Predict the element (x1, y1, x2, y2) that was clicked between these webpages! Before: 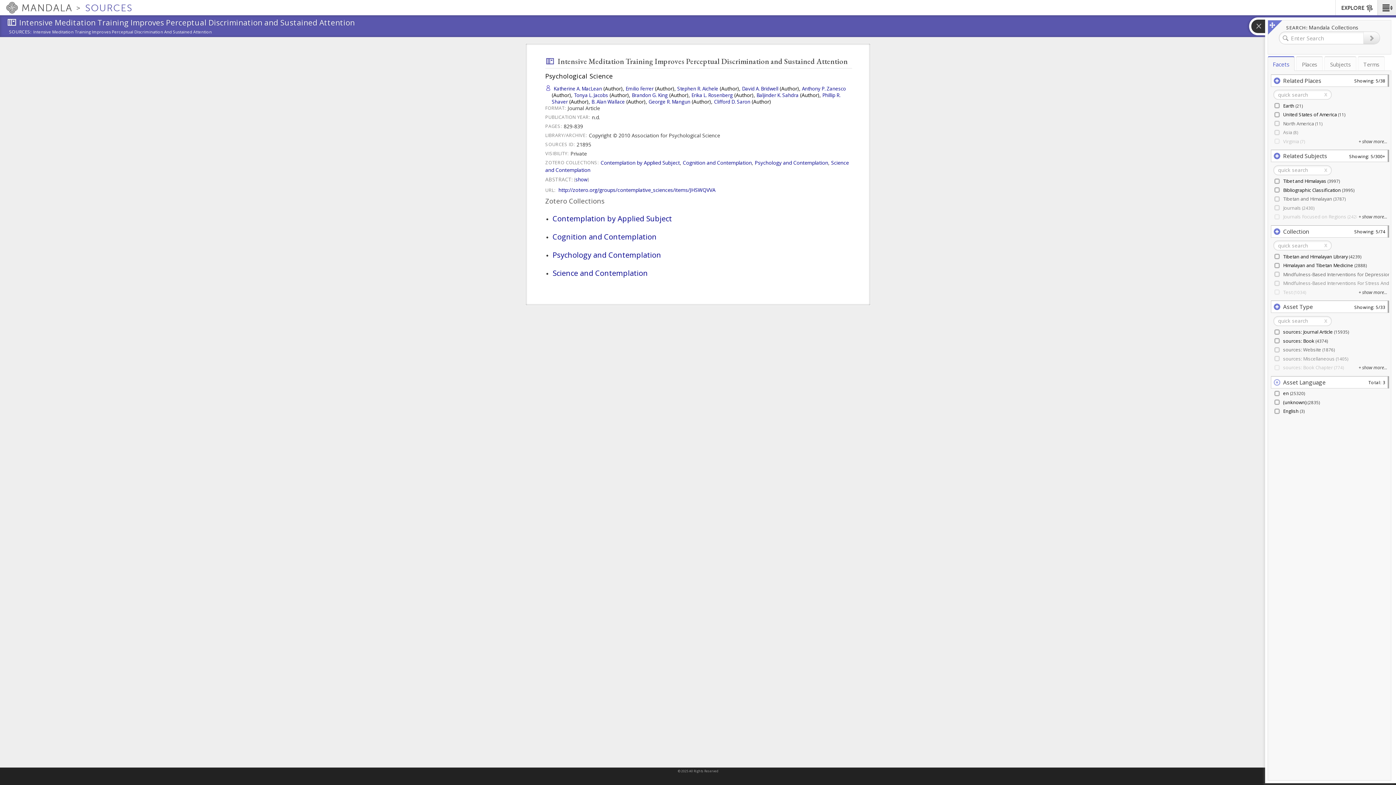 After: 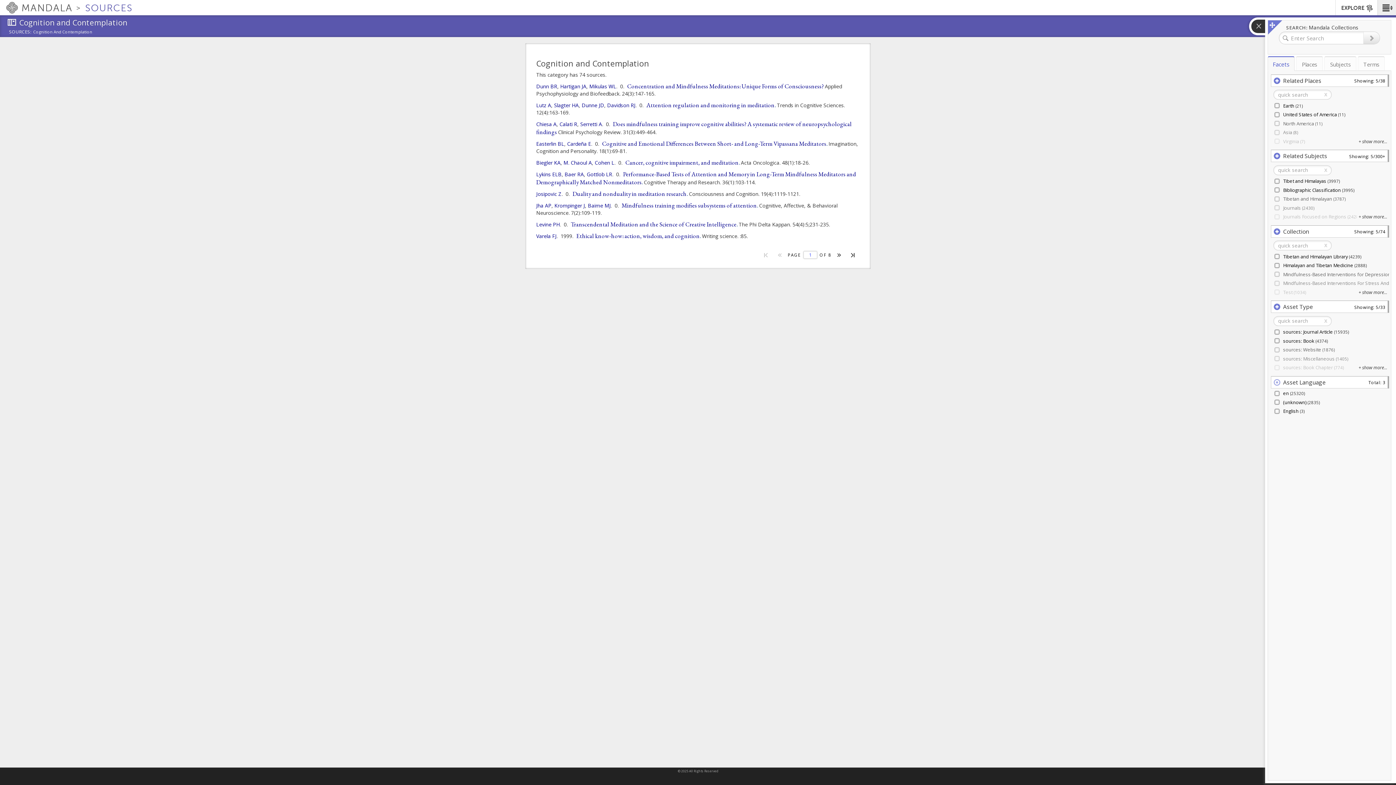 Action: bbox: (552, 231, 656, 242) label: Cognition and Contemplation